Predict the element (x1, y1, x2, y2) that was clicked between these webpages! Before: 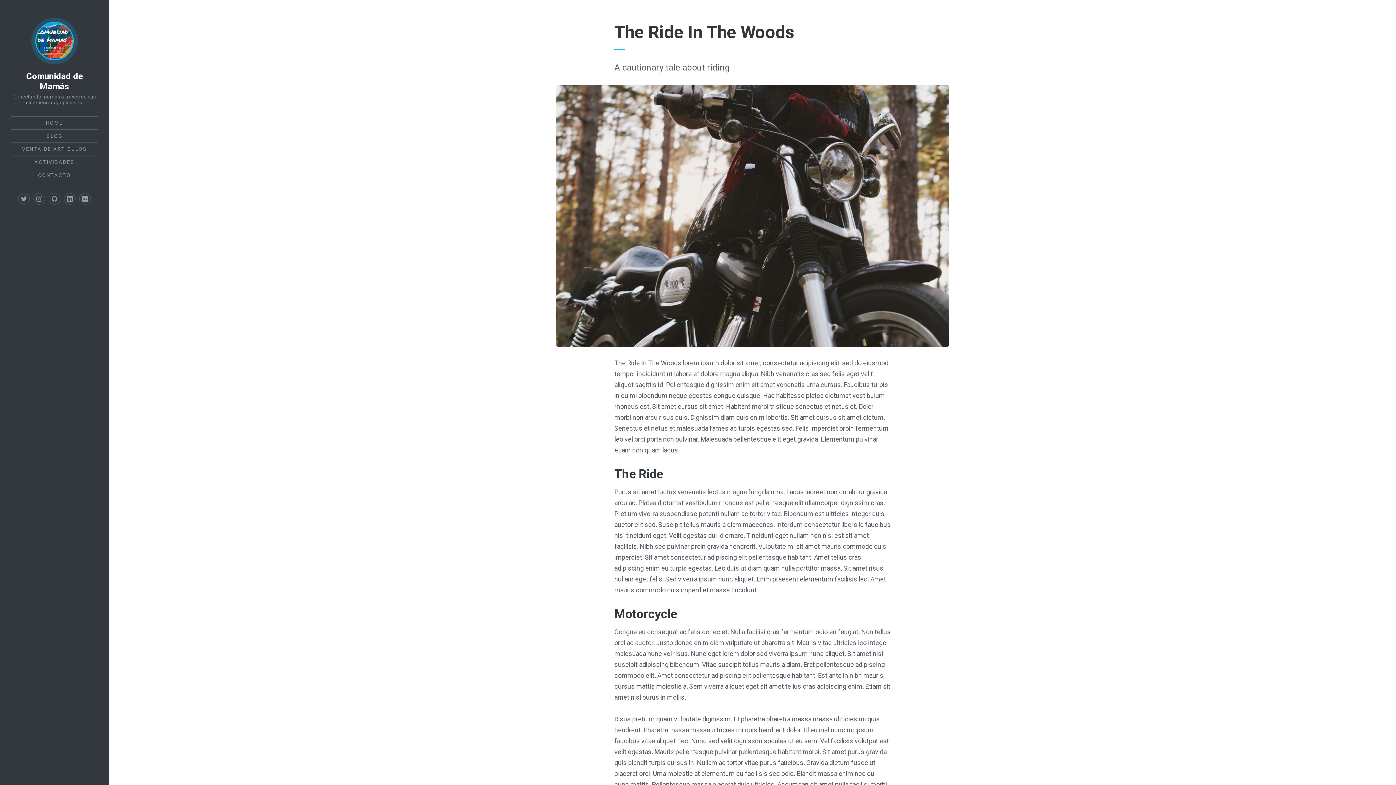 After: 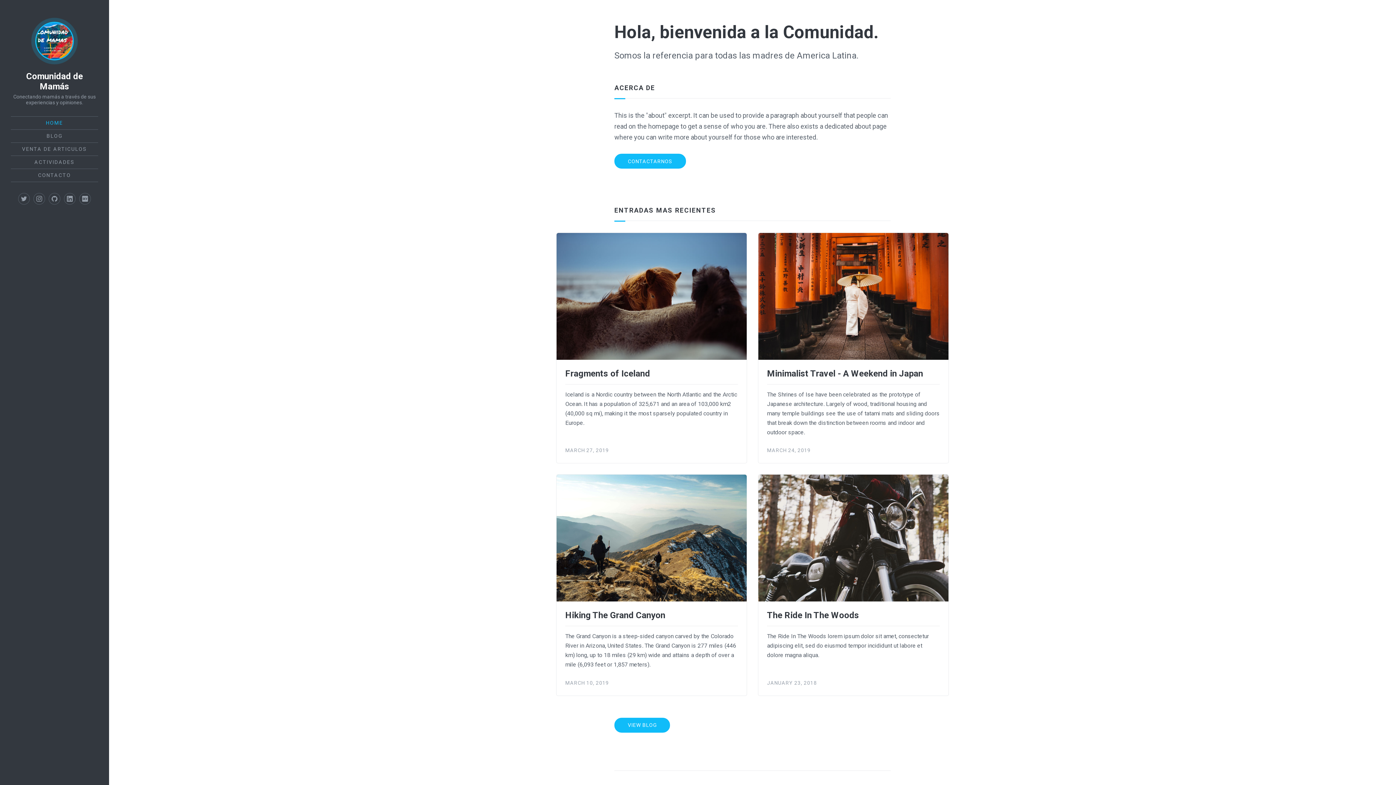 Action: bbox: (35, 21, 73, 60)